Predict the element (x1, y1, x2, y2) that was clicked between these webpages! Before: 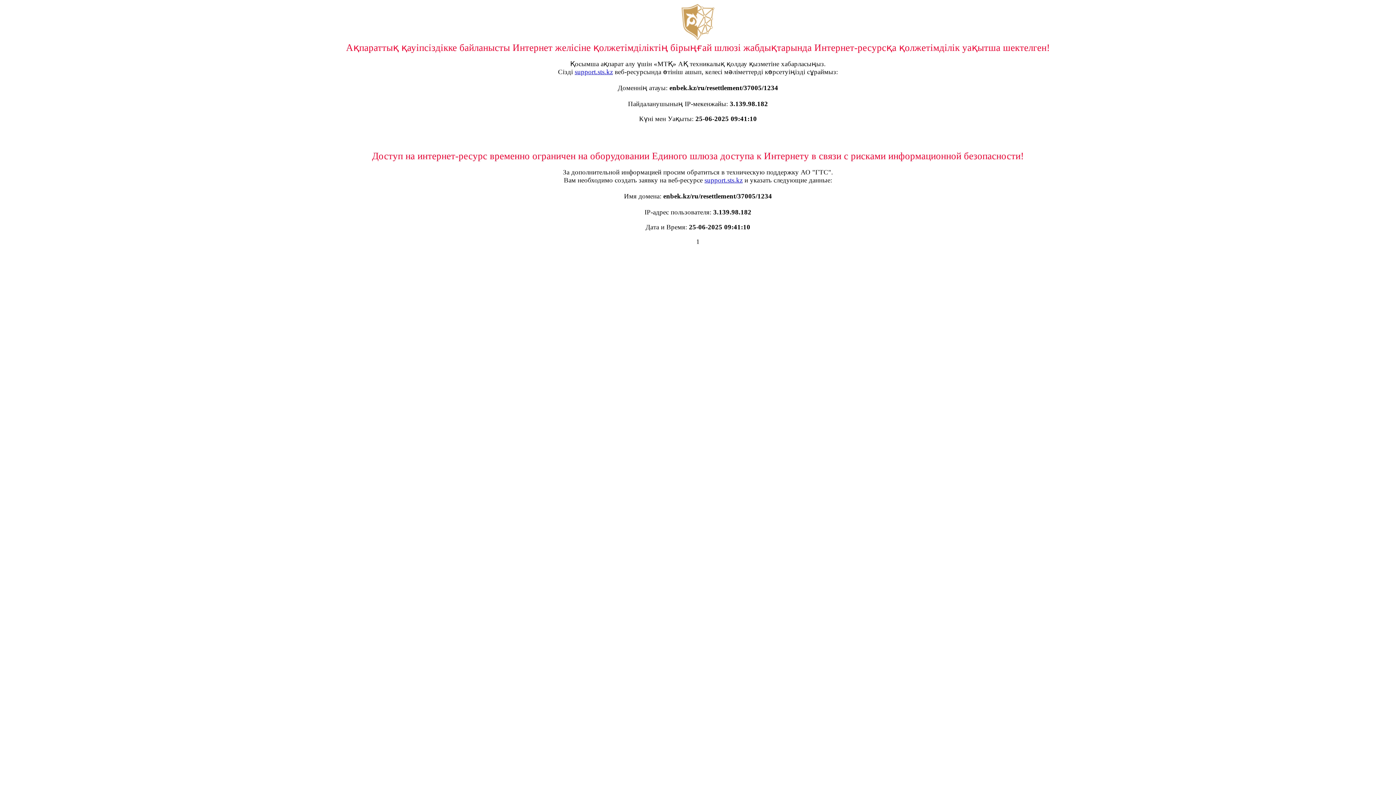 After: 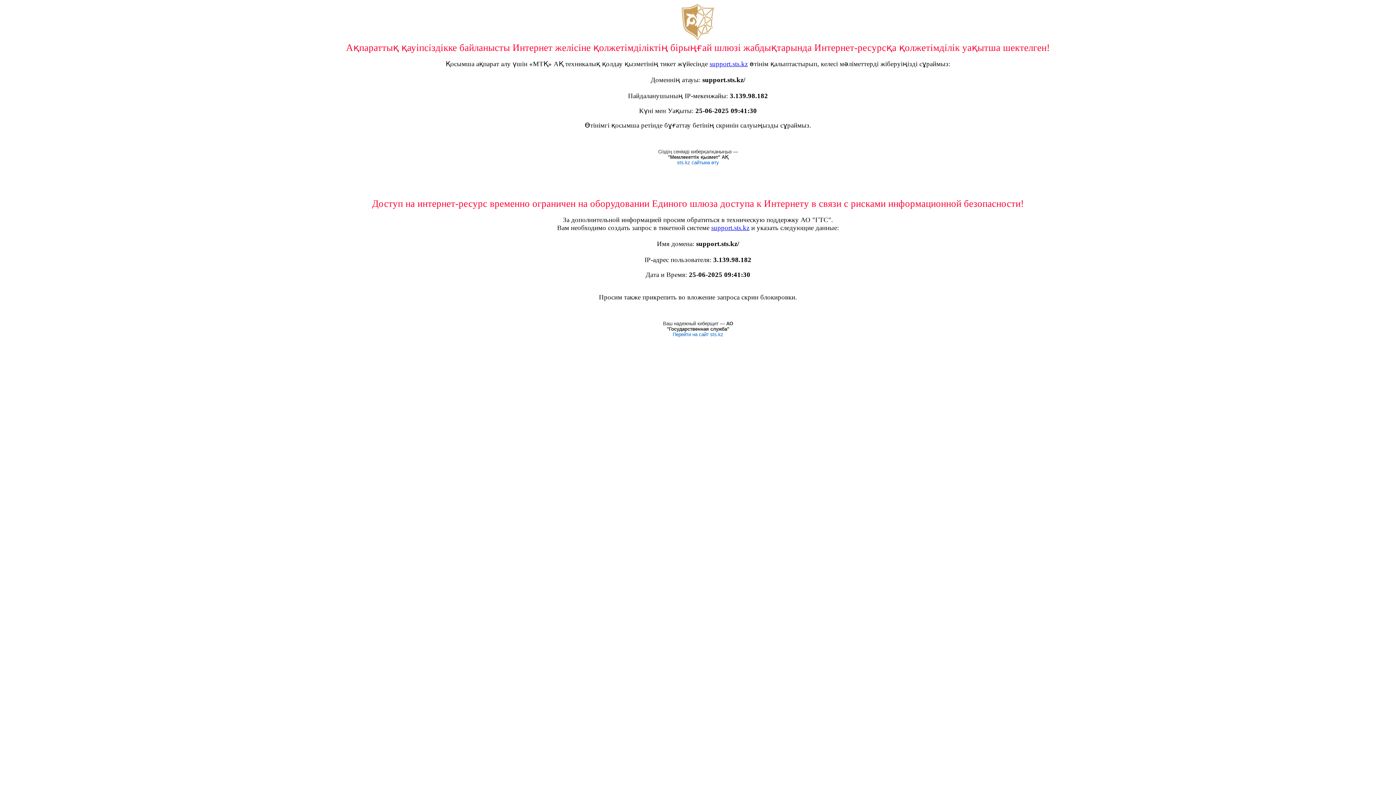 Action: bbox: (704, 176, 742, 184) label: support.sts.kz